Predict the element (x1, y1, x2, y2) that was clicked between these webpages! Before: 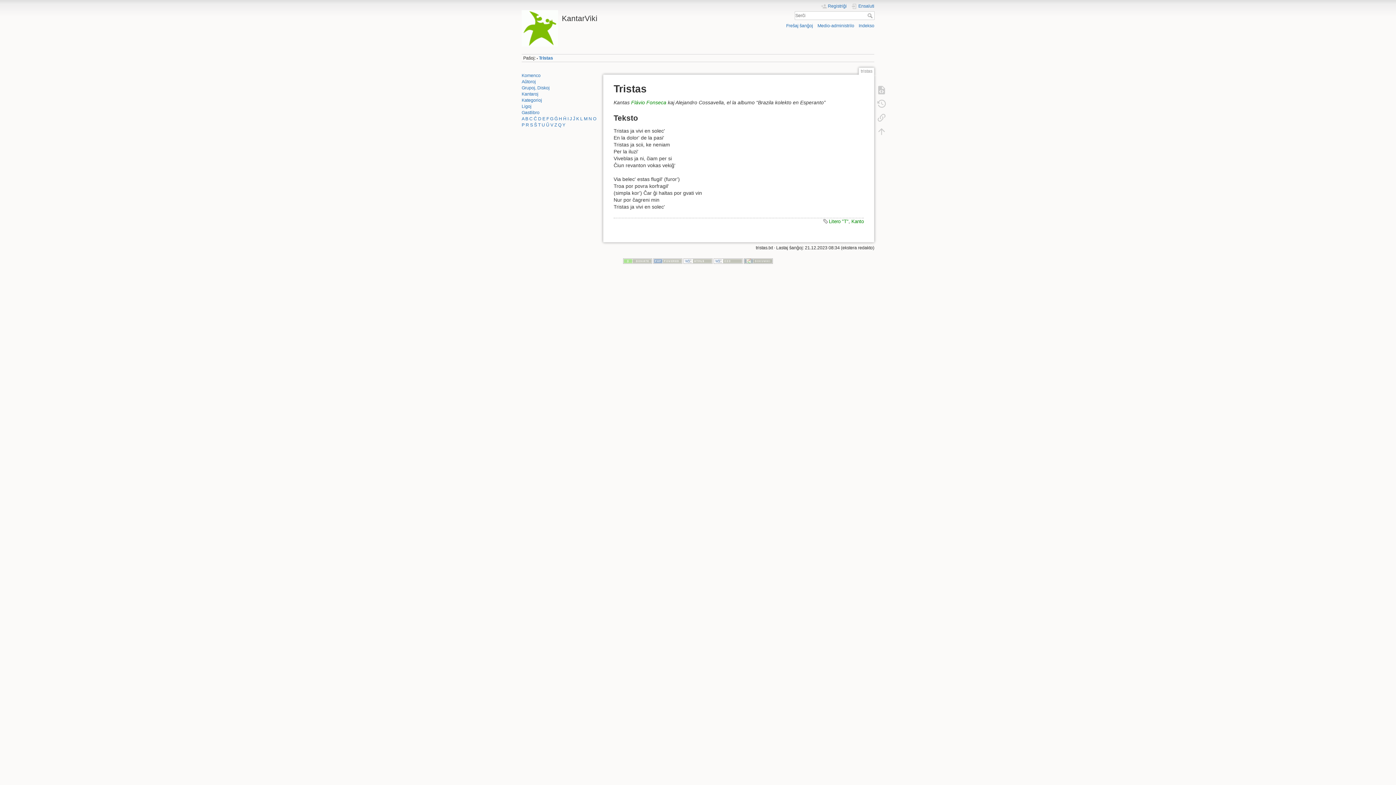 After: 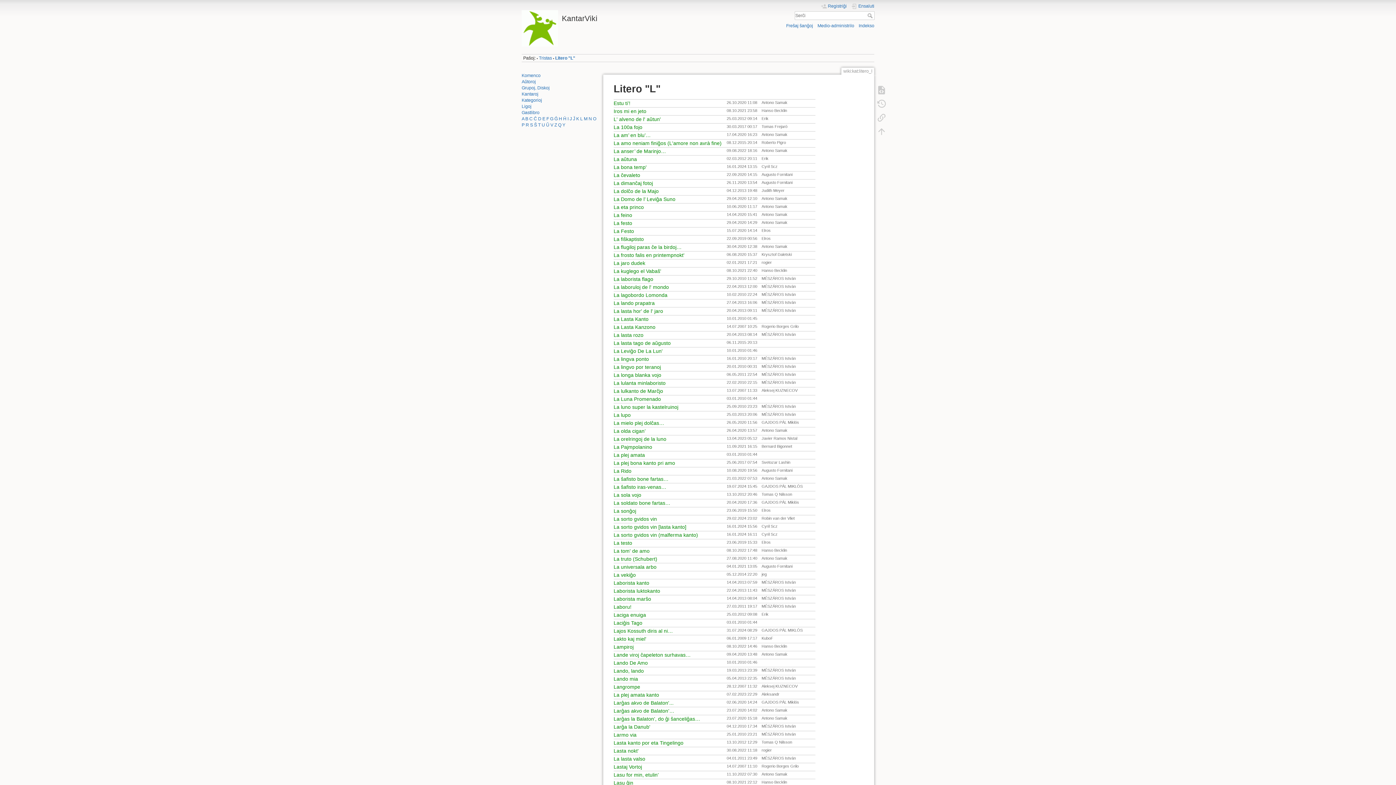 Action: bbox: (580, 116, 582, 121) label: L